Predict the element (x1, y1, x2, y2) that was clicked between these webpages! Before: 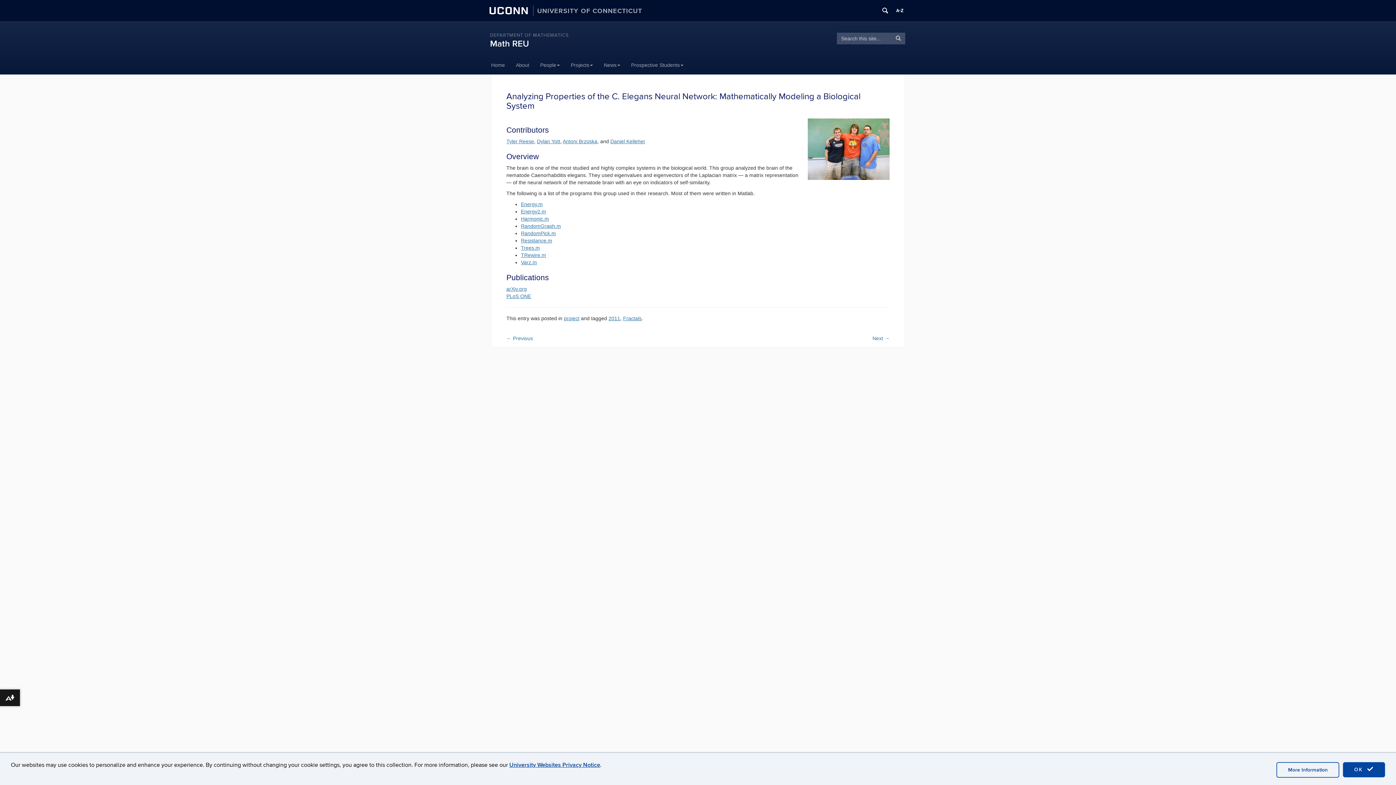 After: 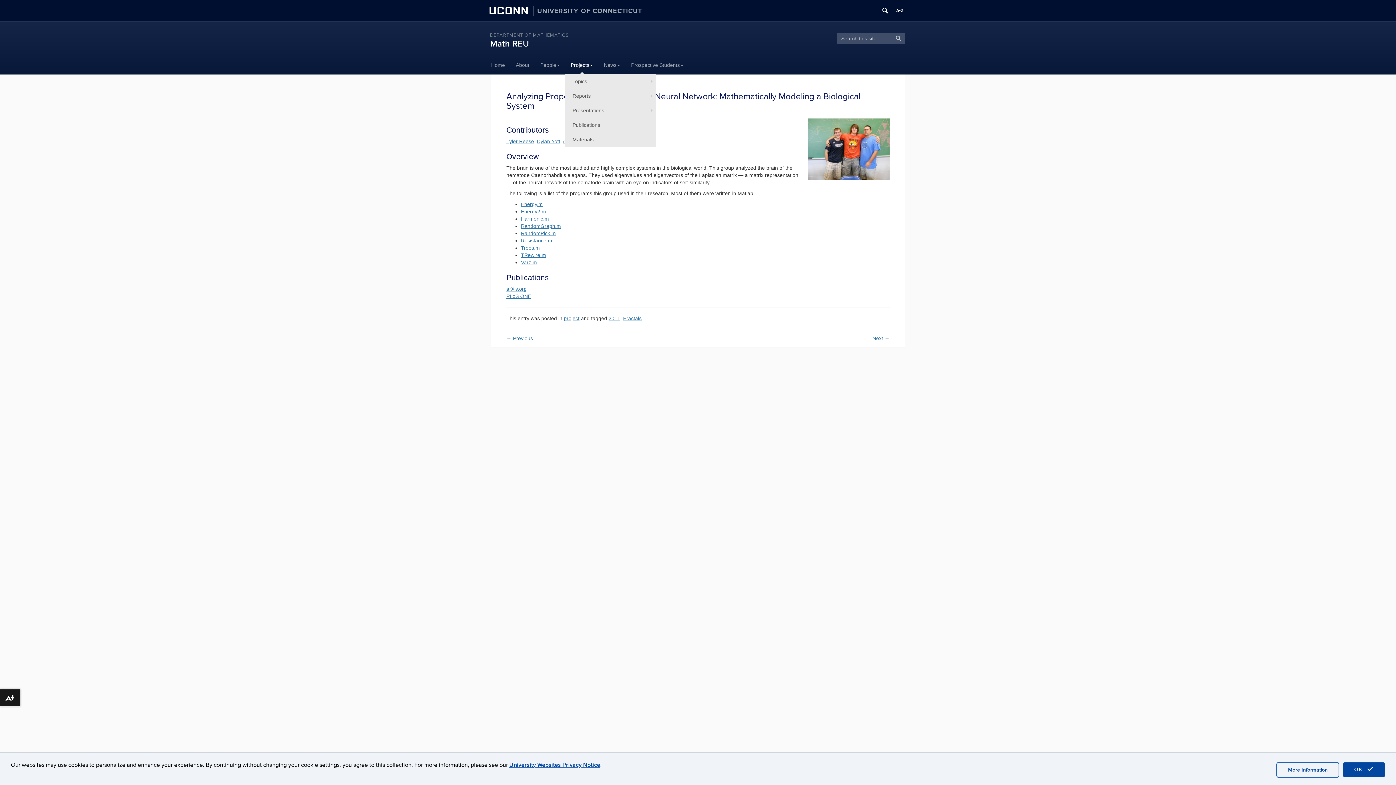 Action: label: Projects bbox: (565, 56, 598, 74)